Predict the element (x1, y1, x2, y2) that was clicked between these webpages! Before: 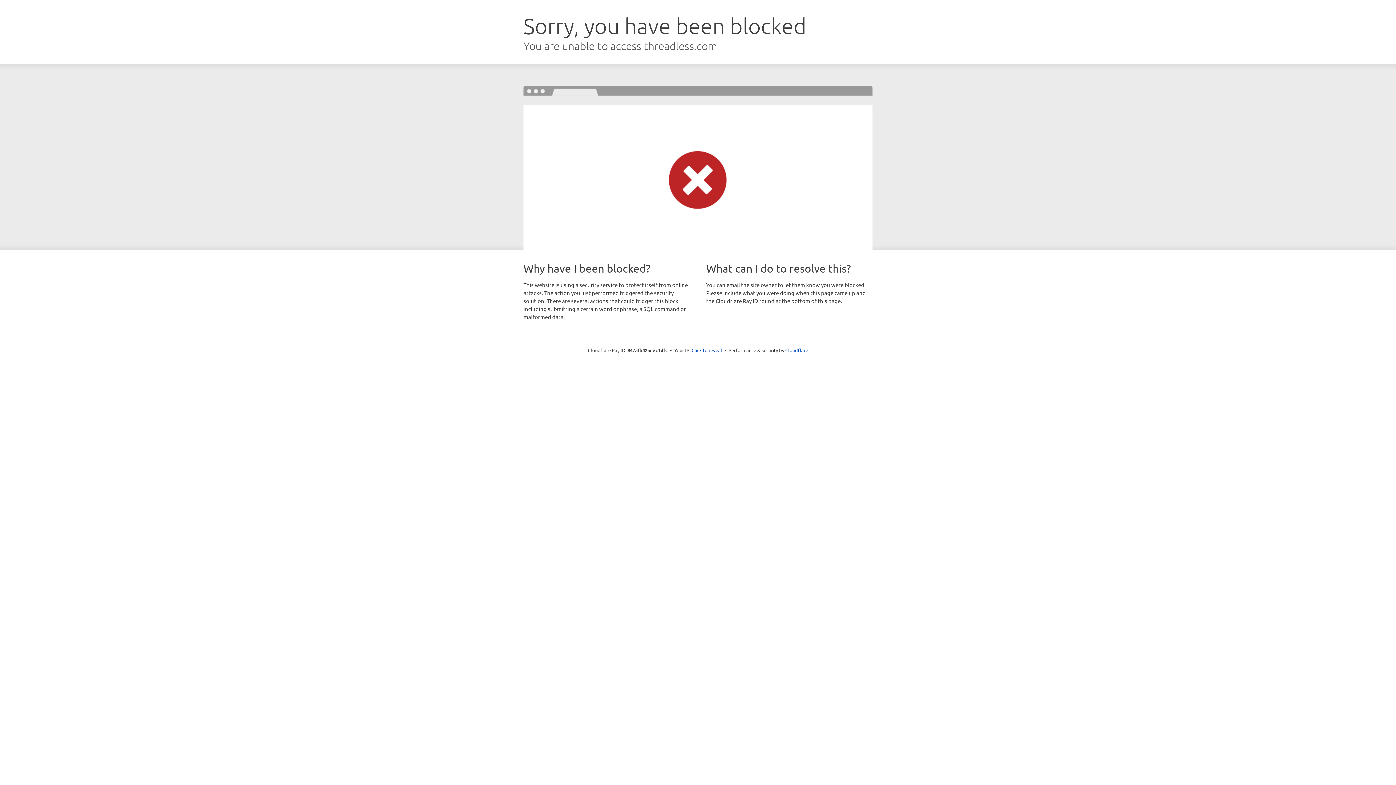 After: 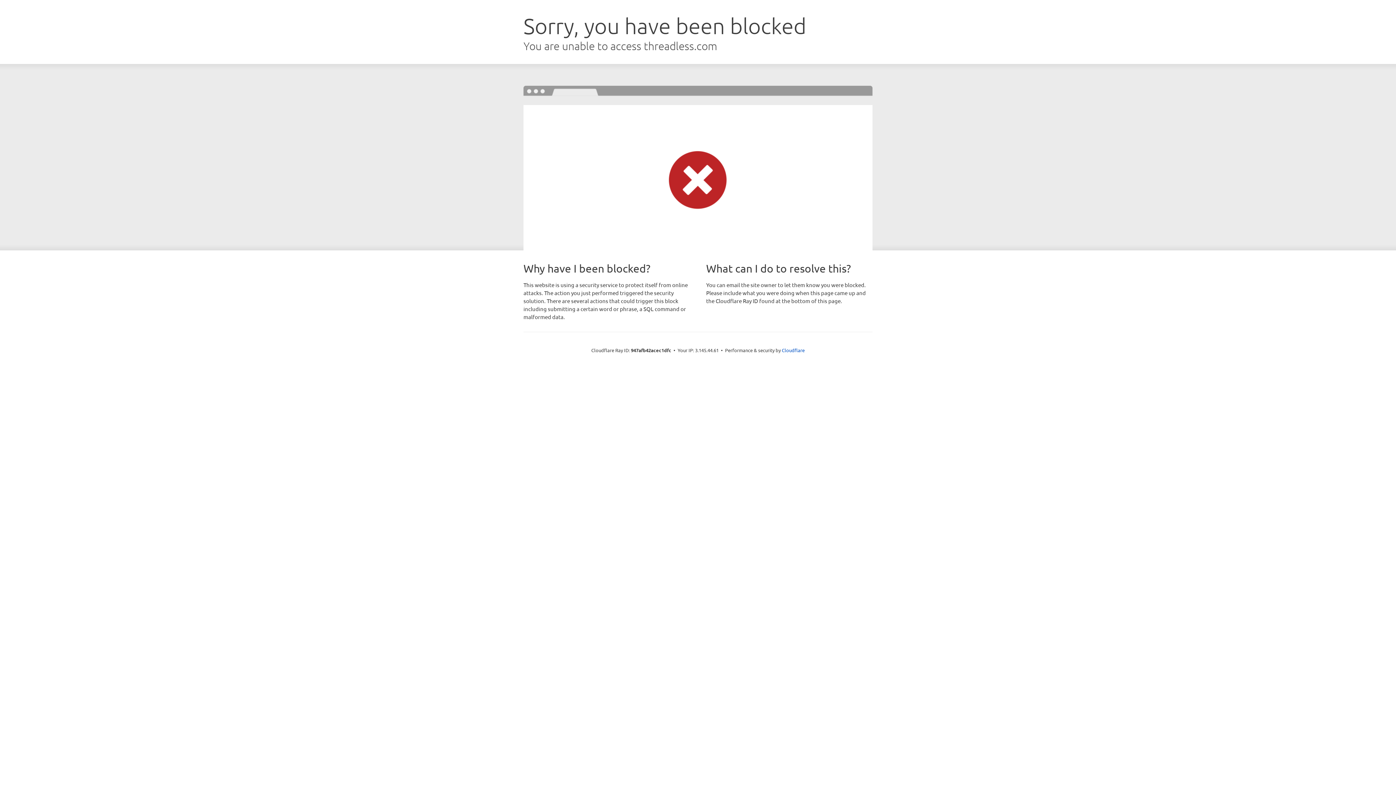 Action: label: Click to reveal bbox: (691, 346, 722, 353)